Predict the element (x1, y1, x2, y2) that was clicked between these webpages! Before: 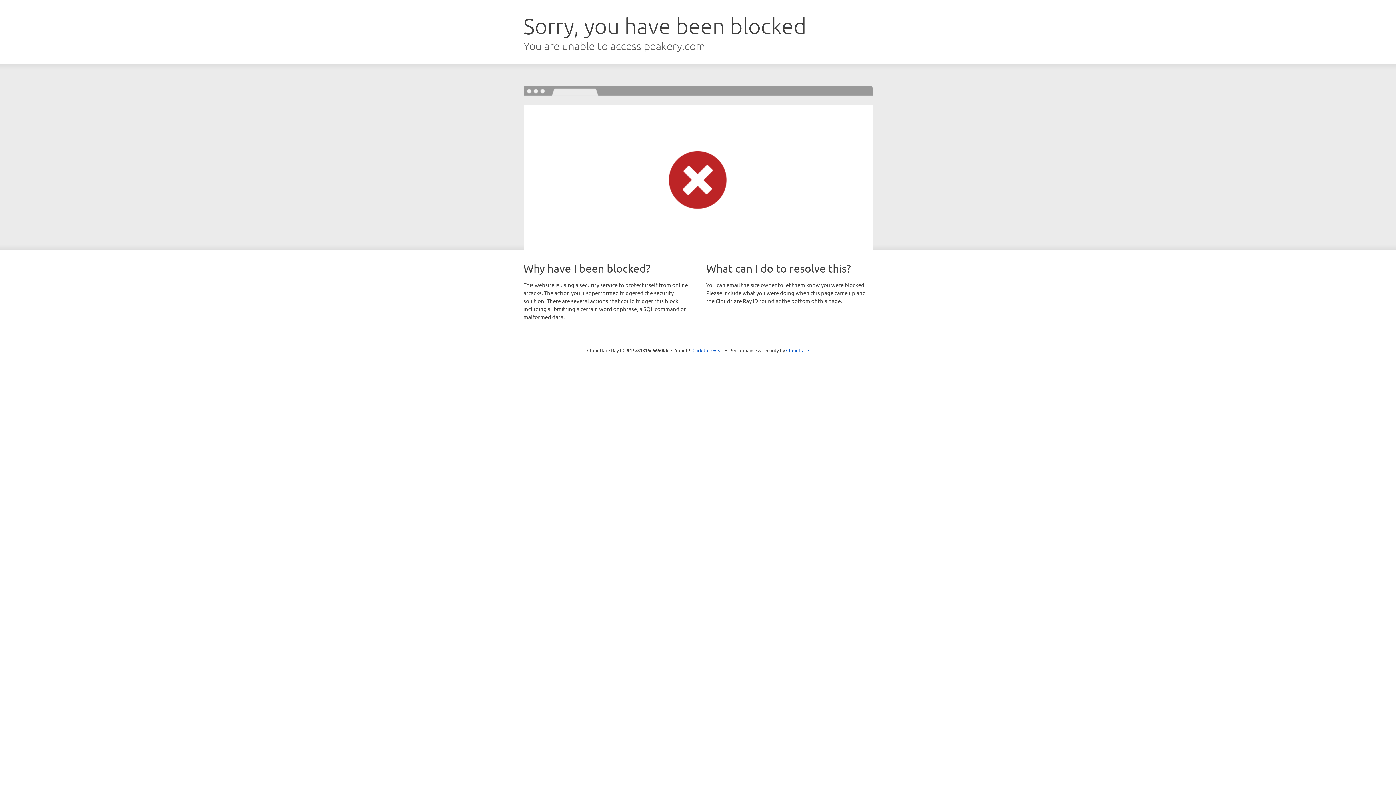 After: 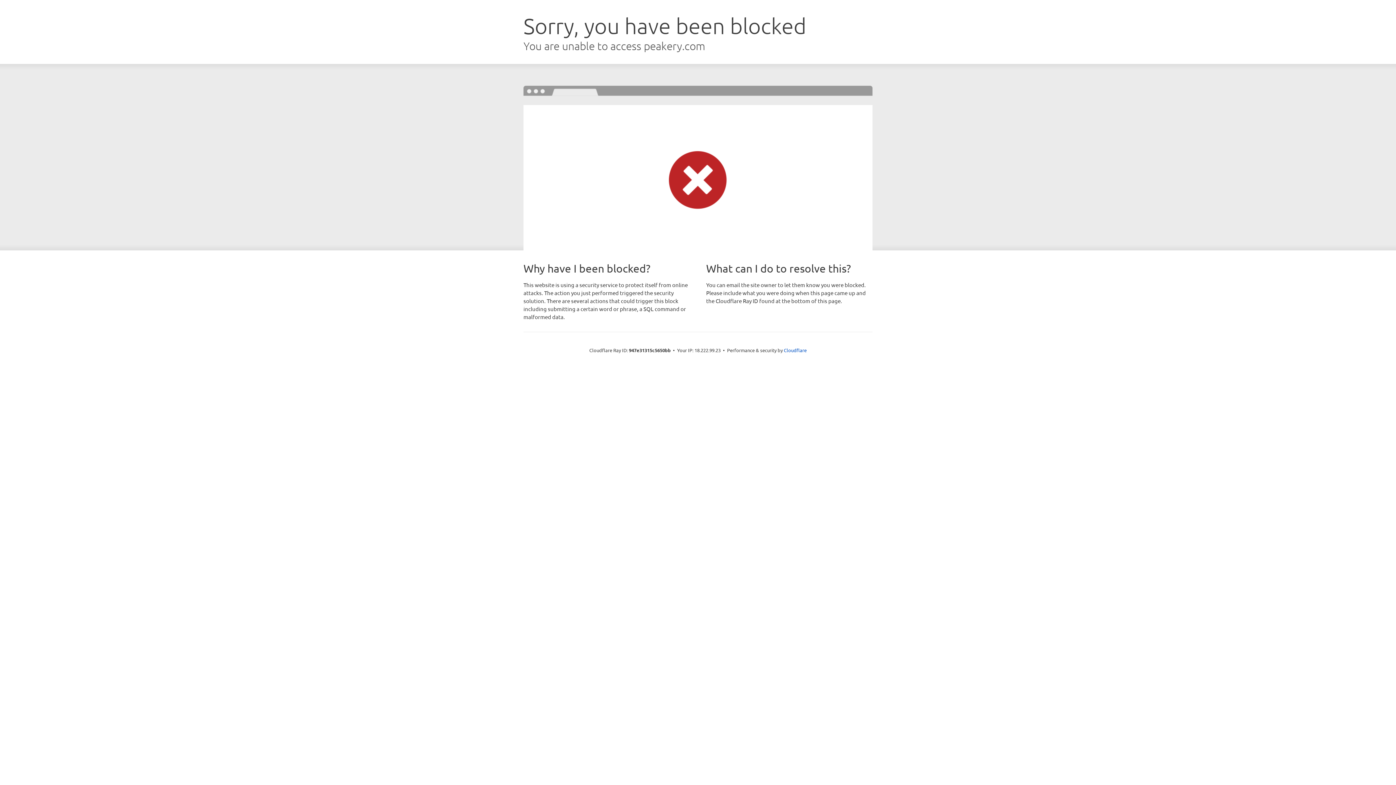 Action: label: Click to reveal bbox: (692, 346, 723, 353)